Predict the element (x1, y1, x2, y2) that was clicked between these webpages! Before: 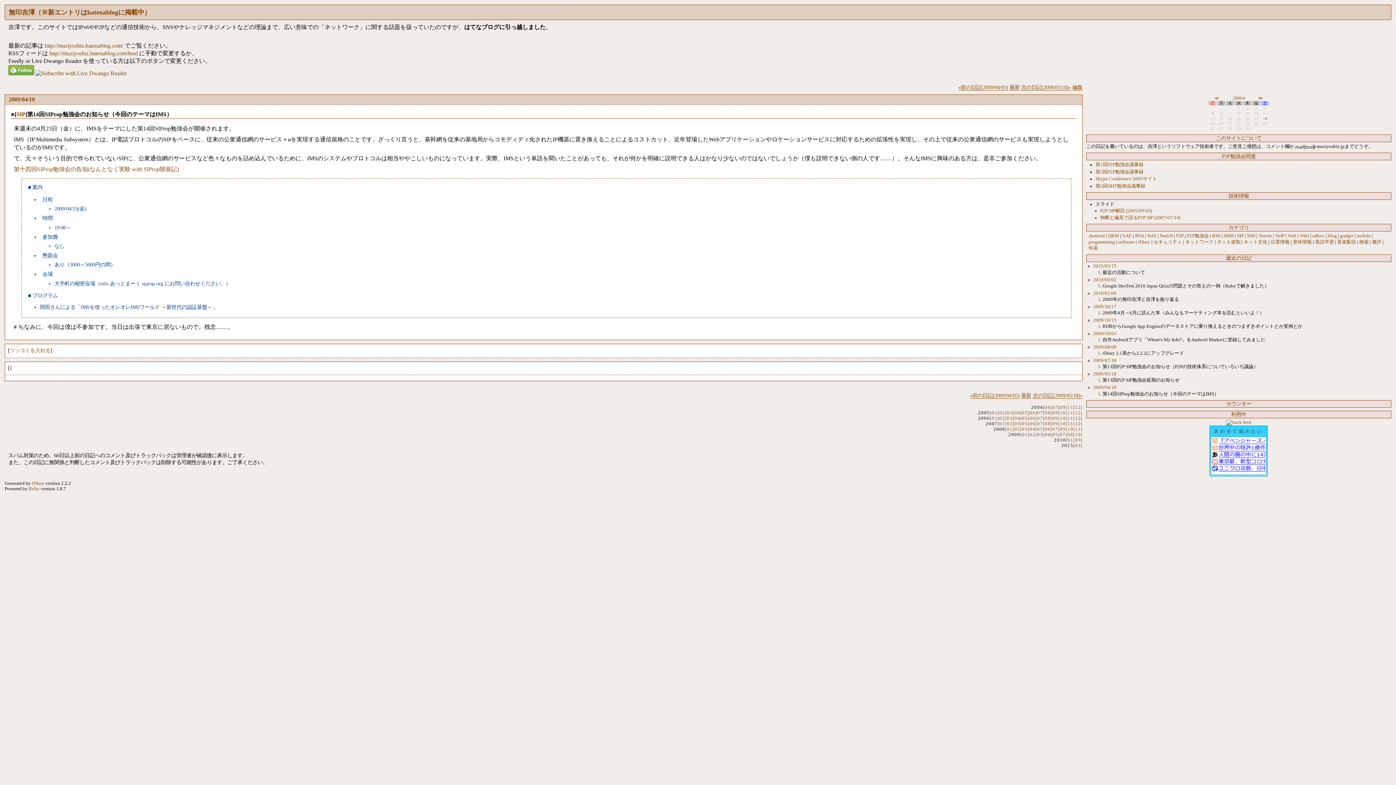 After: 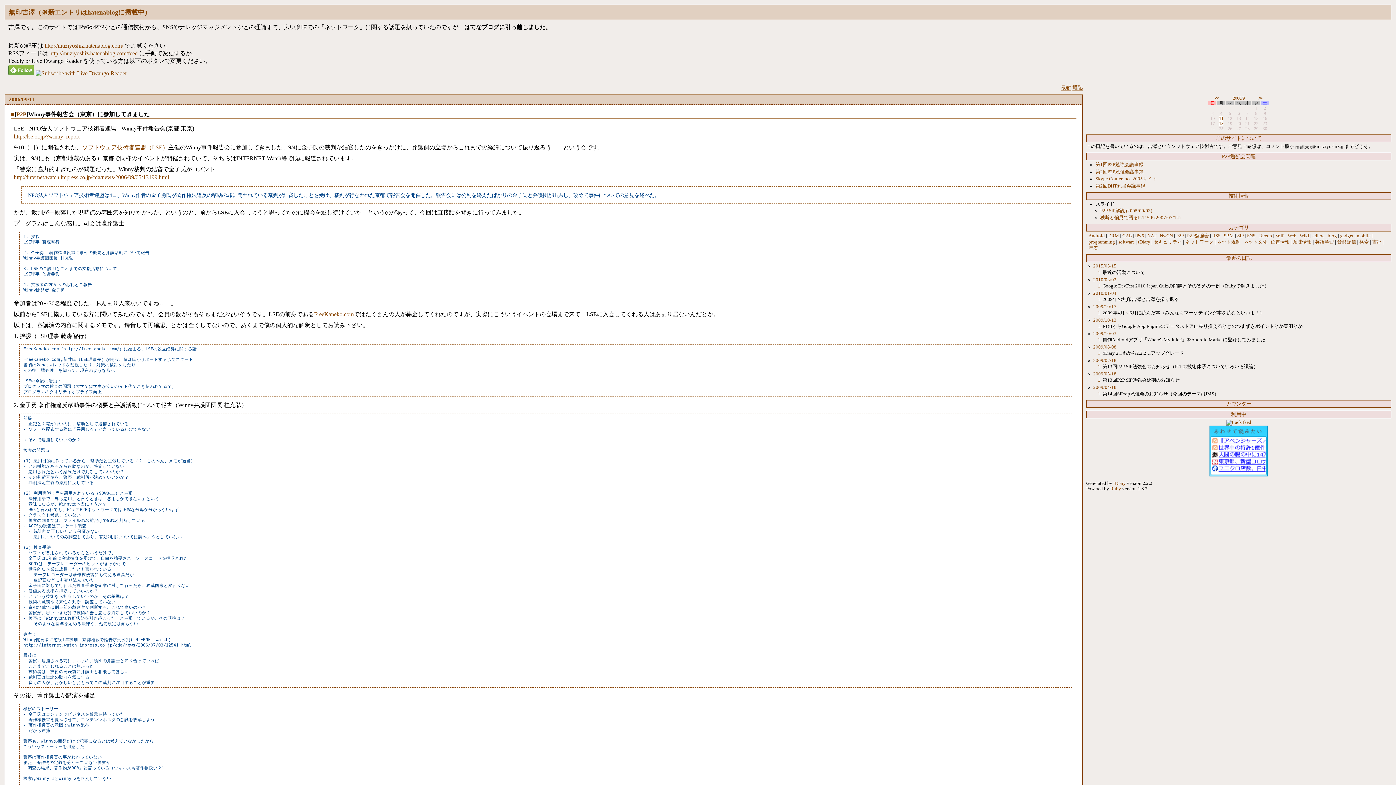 Action: label: 09 bbox: (1052, 416, 1058, 421)